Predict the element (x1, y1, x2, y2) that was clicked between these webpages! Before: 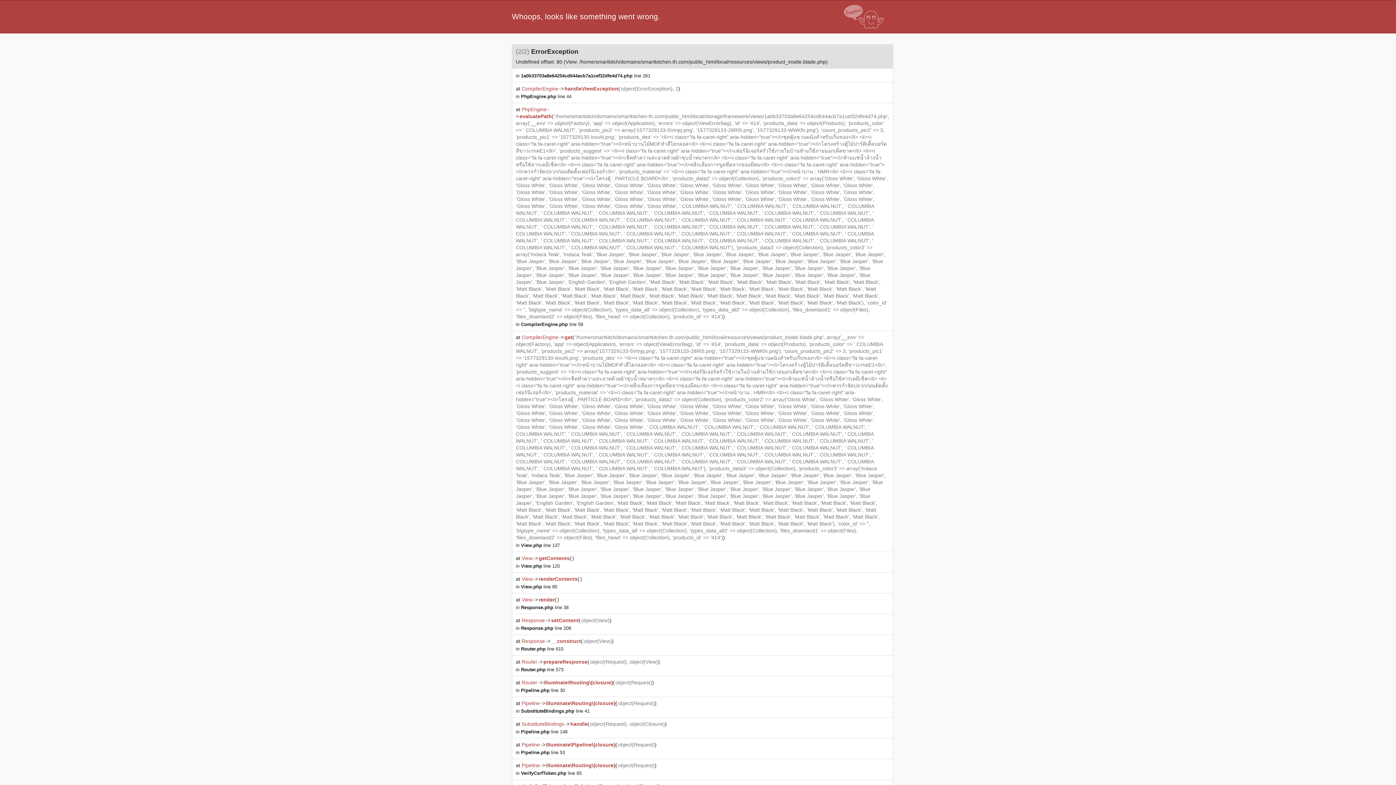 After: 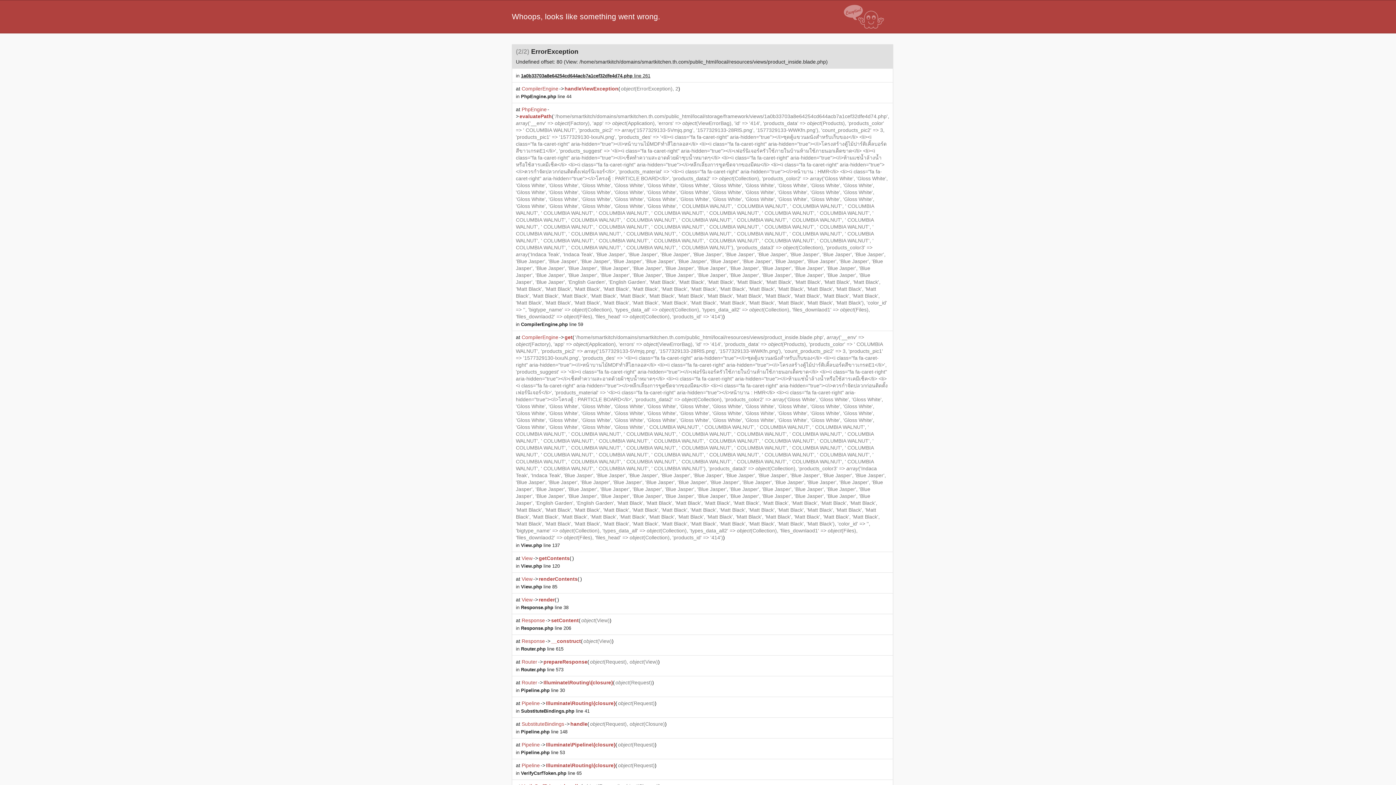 Action: label: 1a0b33703a8e64254cd644acb7a1cef32dfe4d74.php line 261 bbox: (521, 73, 650, 78)